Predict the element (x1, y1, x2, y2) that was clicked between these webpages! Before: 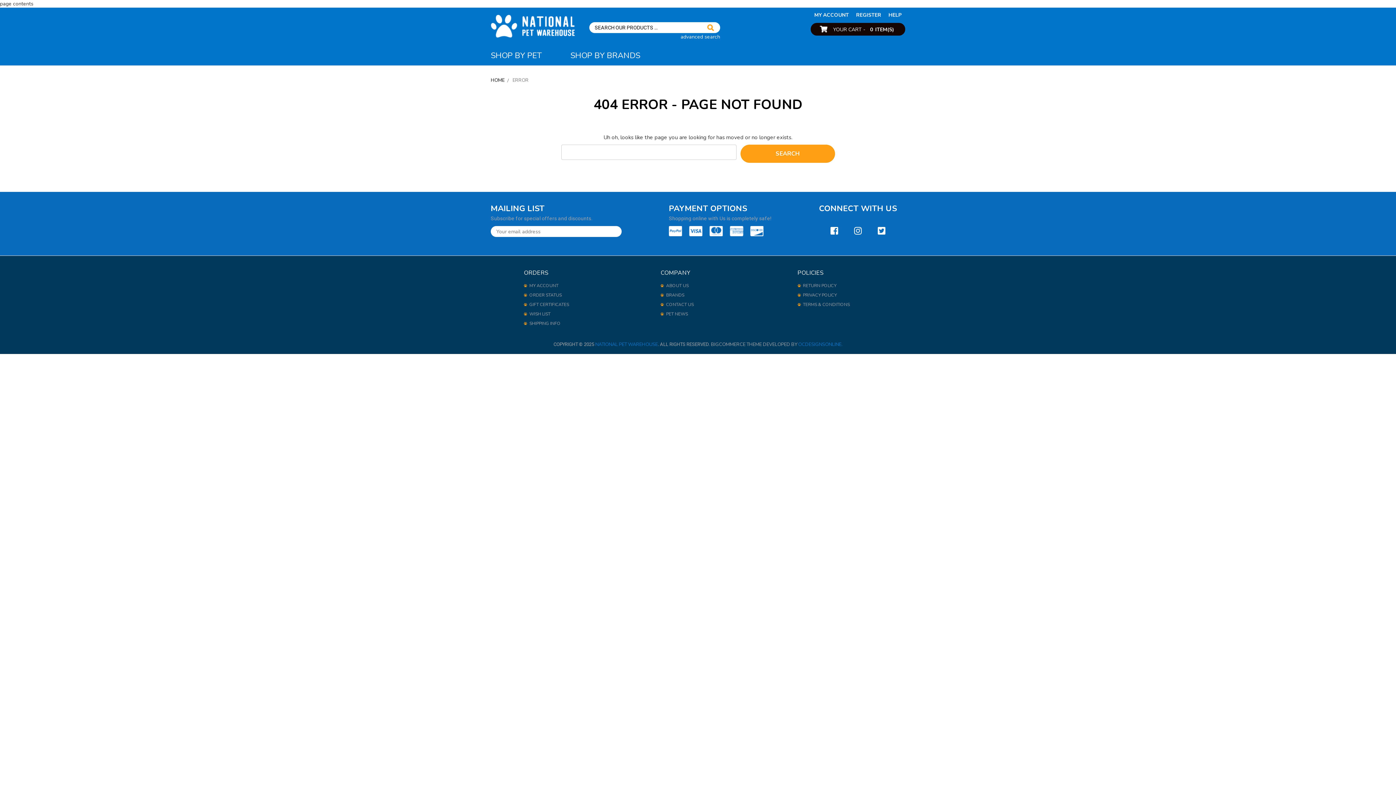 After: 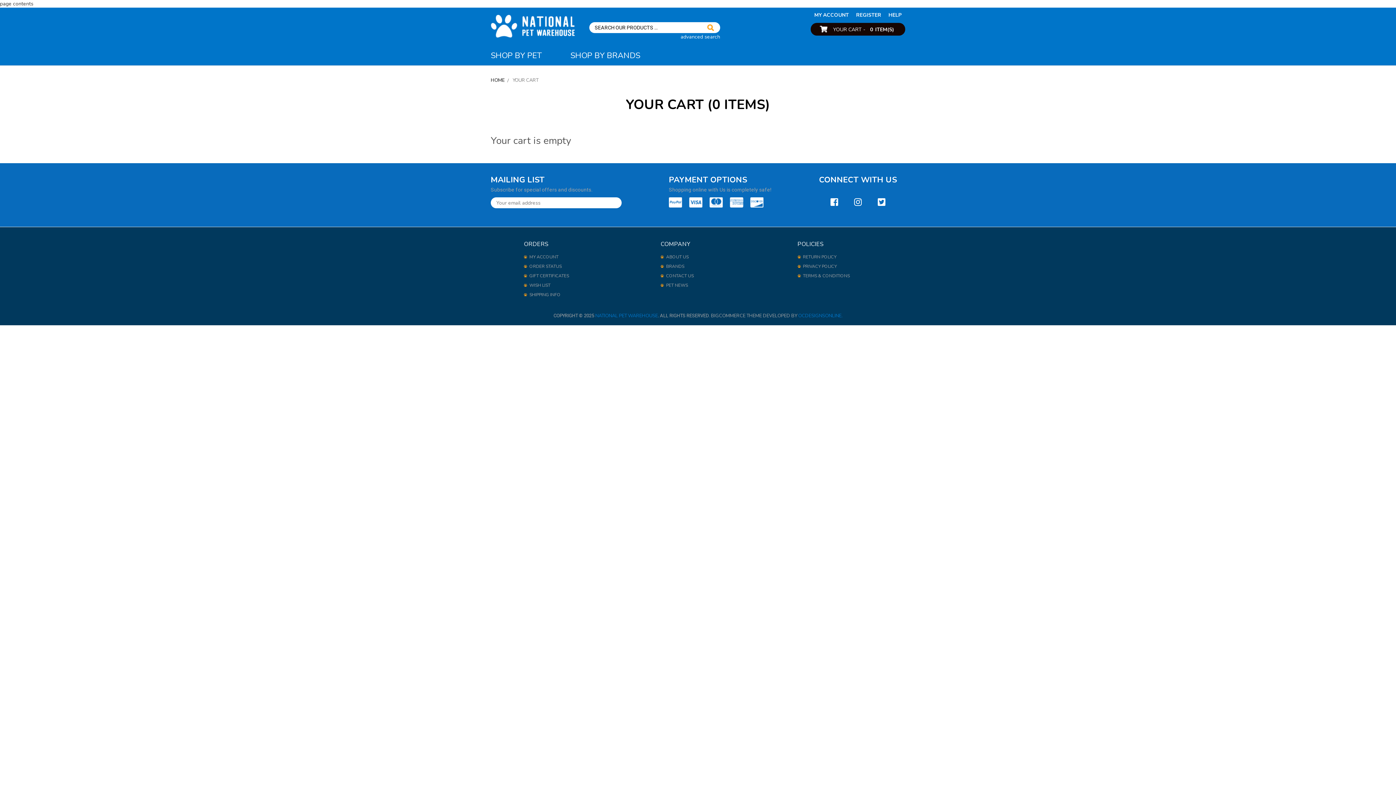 Action: bbox: (833, 26, 894, 33) label: YOUR CART - 0ITEM(S)